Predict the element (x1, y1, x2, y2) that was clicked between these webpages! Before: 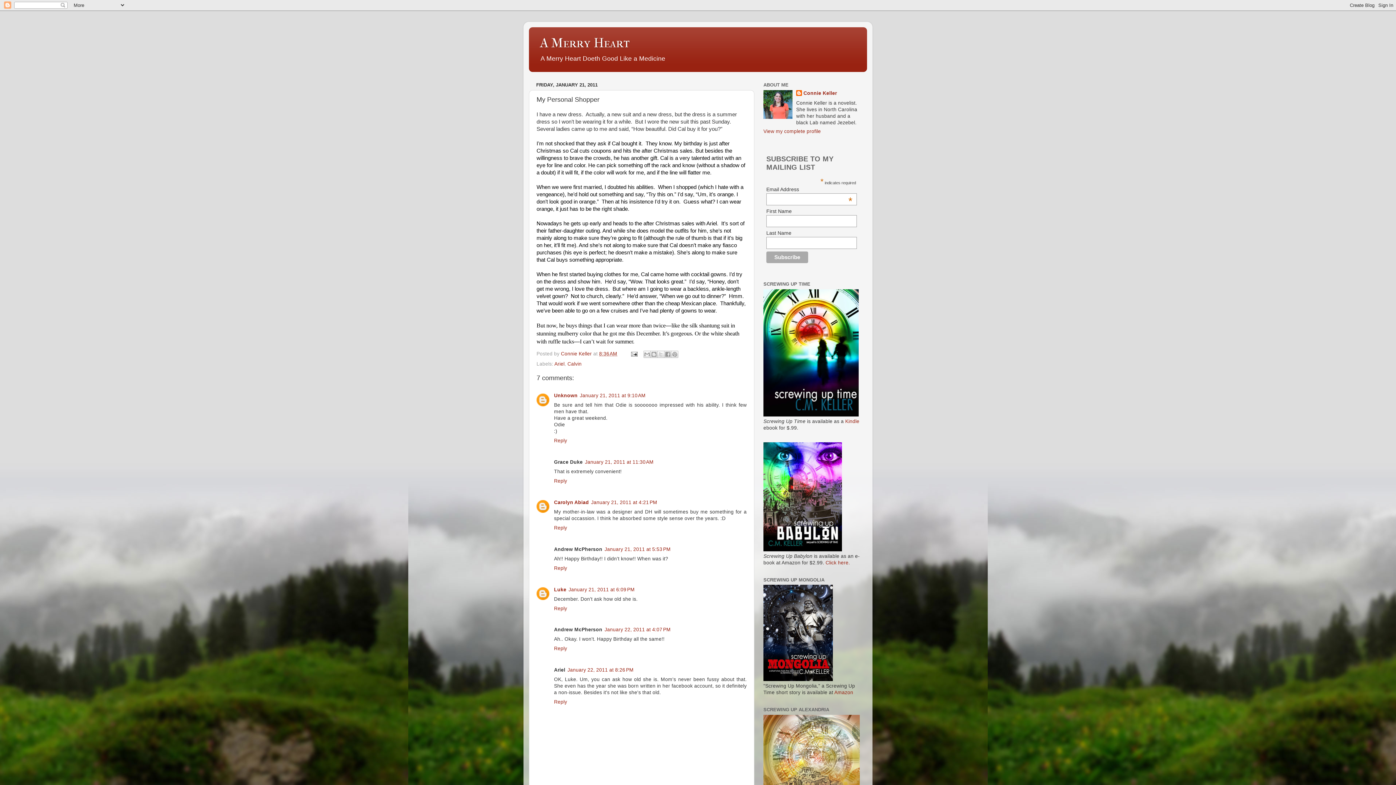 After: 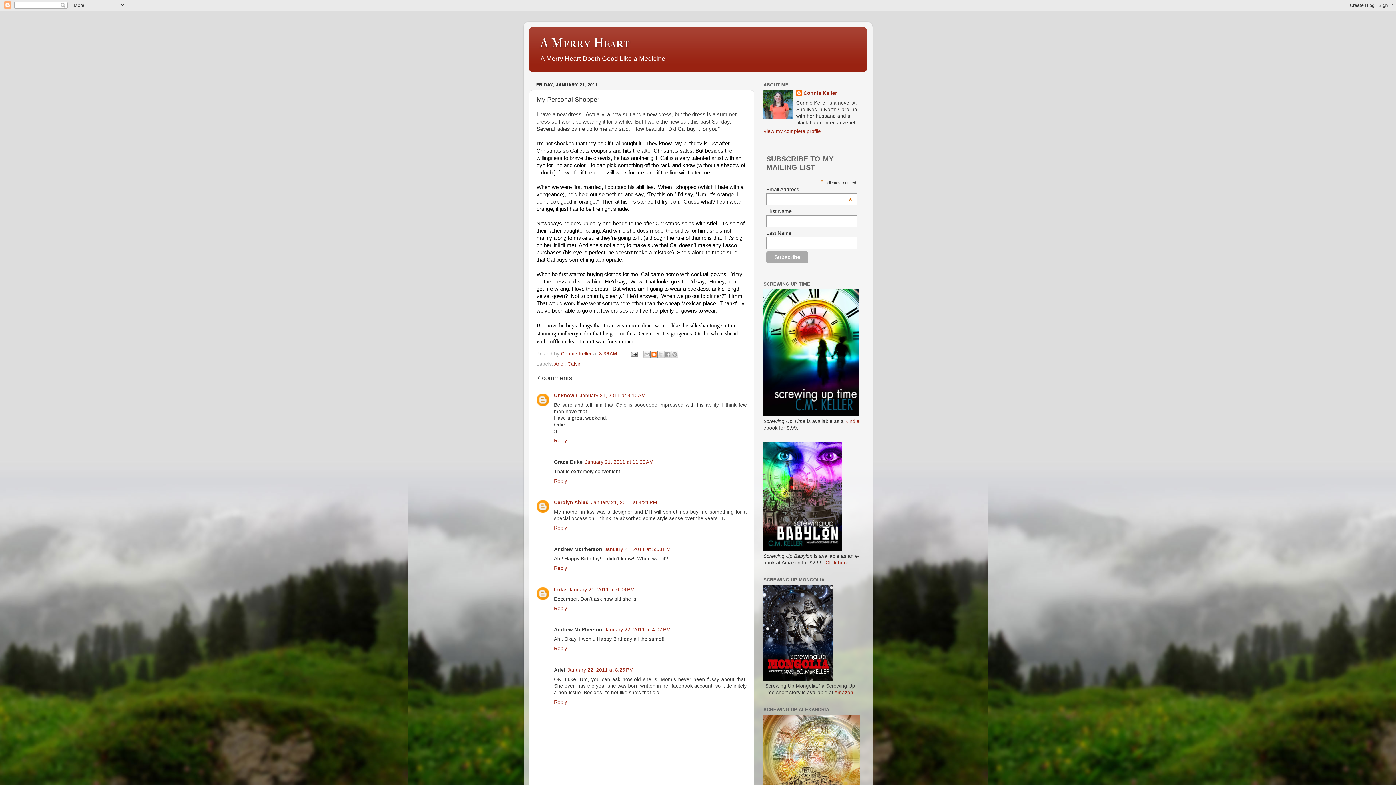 Action: label: BlogThis! bbox: (650, 350, 657, 358)